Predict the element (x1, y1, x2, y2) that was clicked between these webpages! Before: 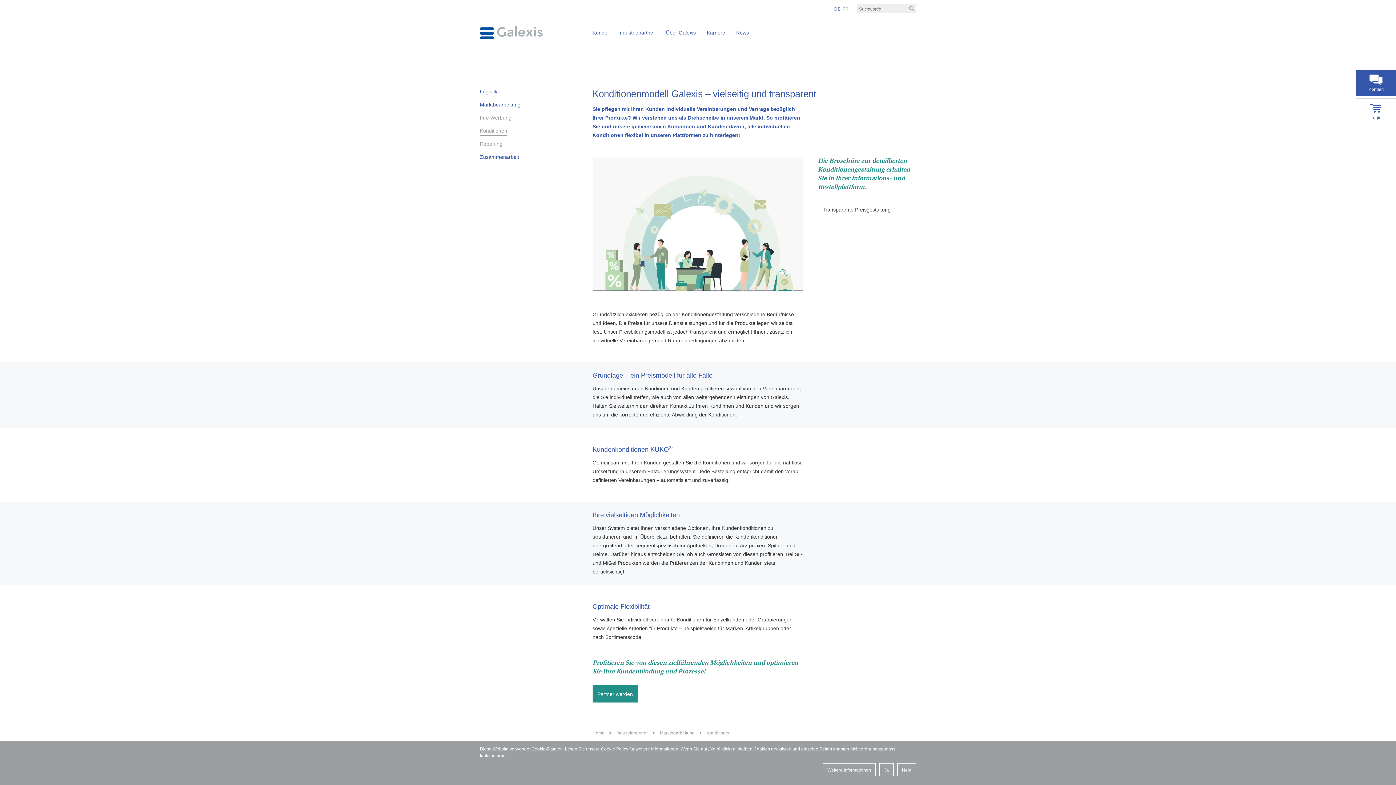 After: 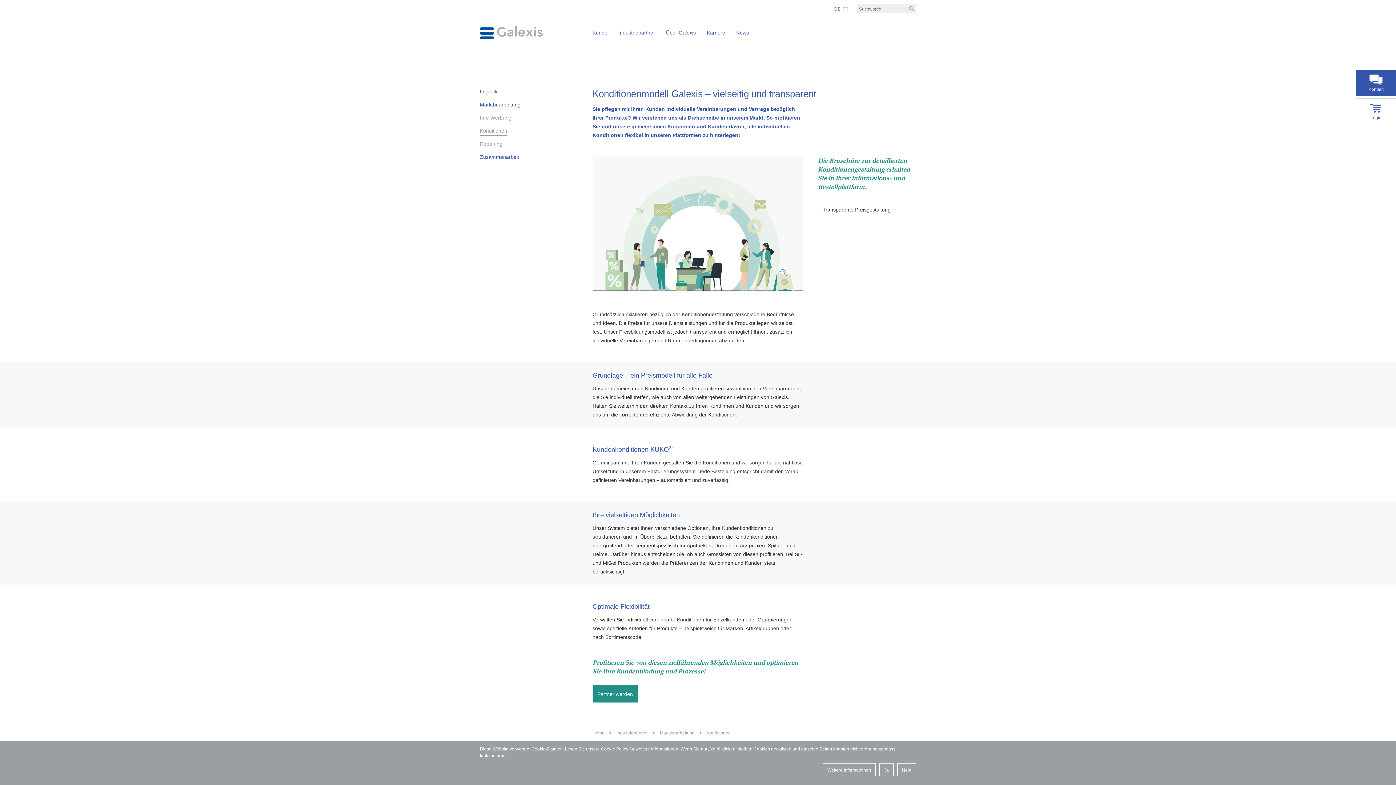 Action: bbox: (480, 126, 507, 136) label: Konditionen